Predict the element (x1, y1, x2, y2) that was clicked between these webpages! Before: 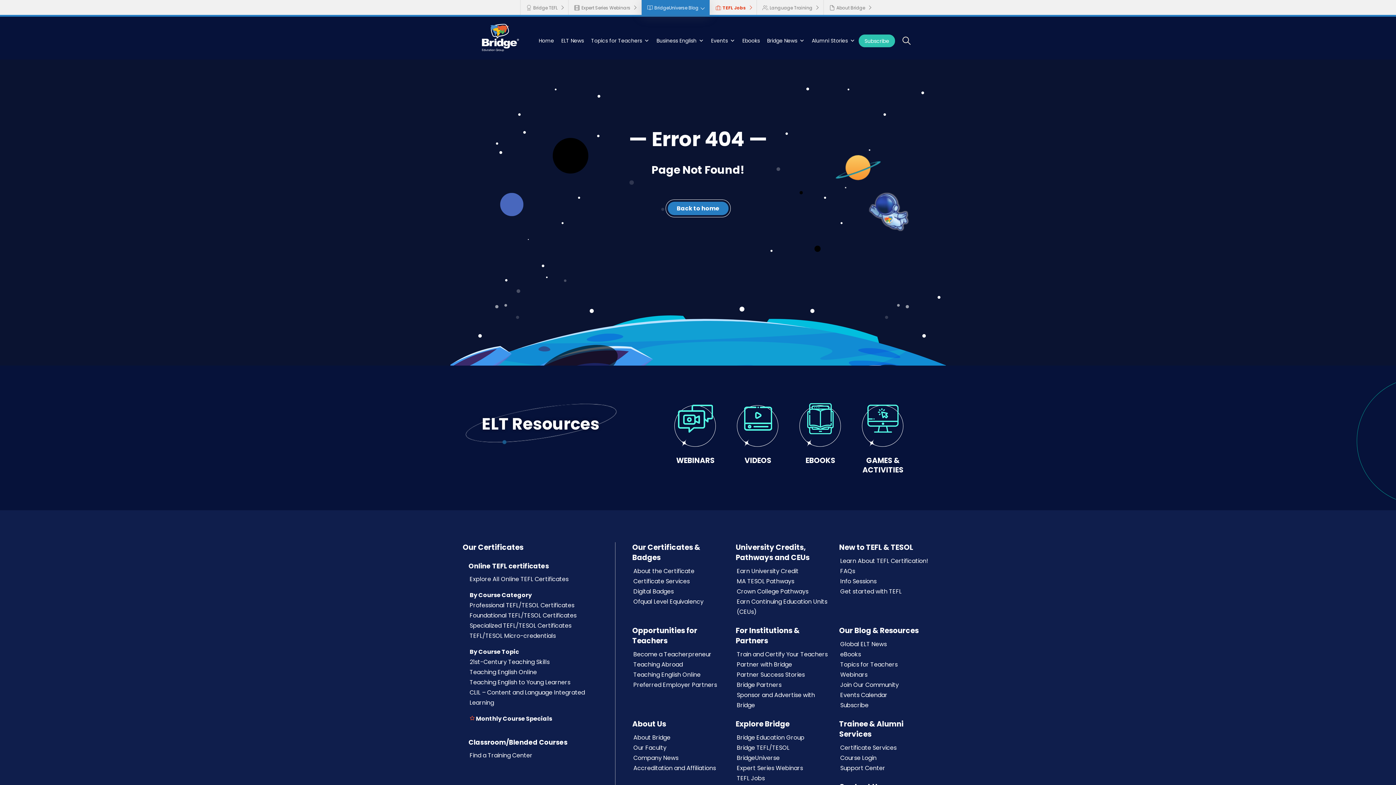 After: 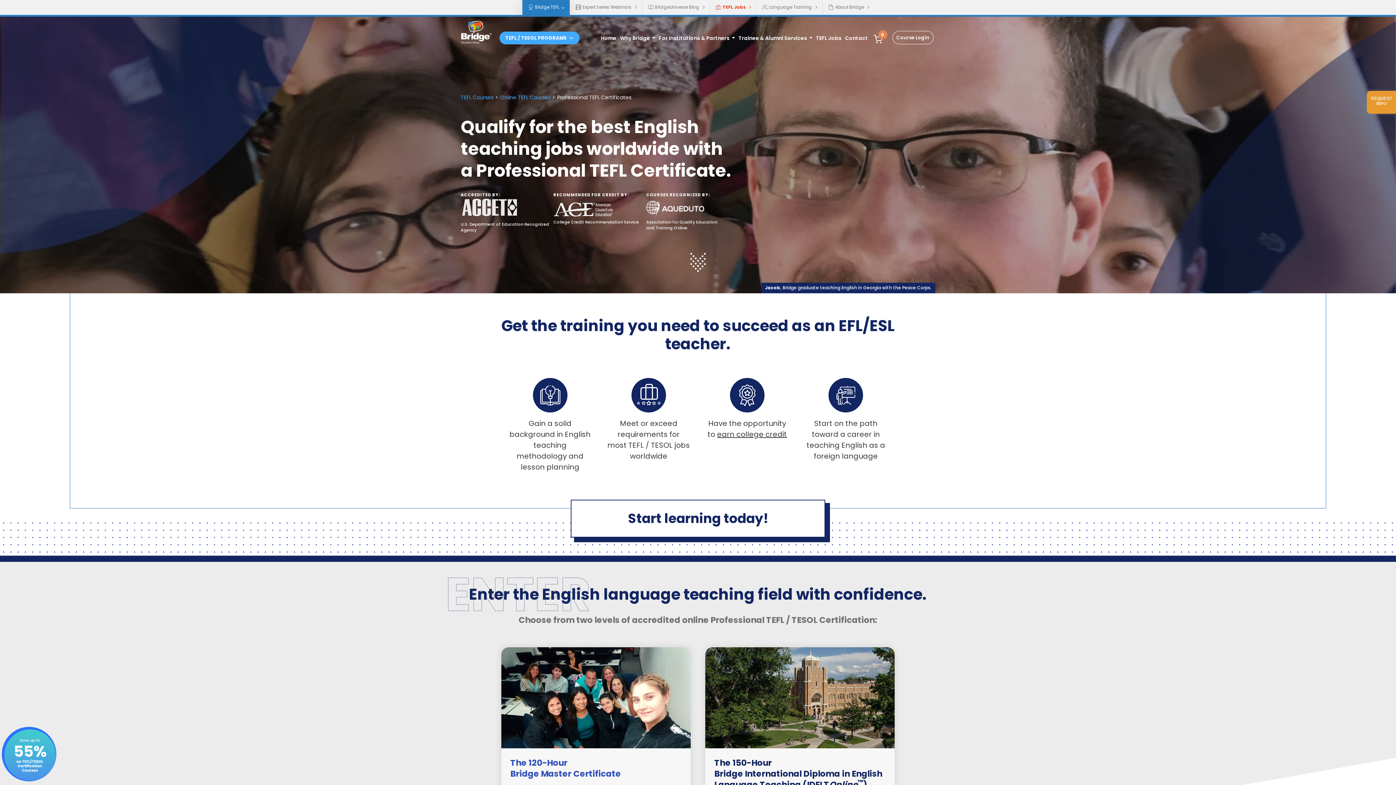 Action: label: Professional TEFL/TESOL Certificates bbox: (469, 601, 574, 609)